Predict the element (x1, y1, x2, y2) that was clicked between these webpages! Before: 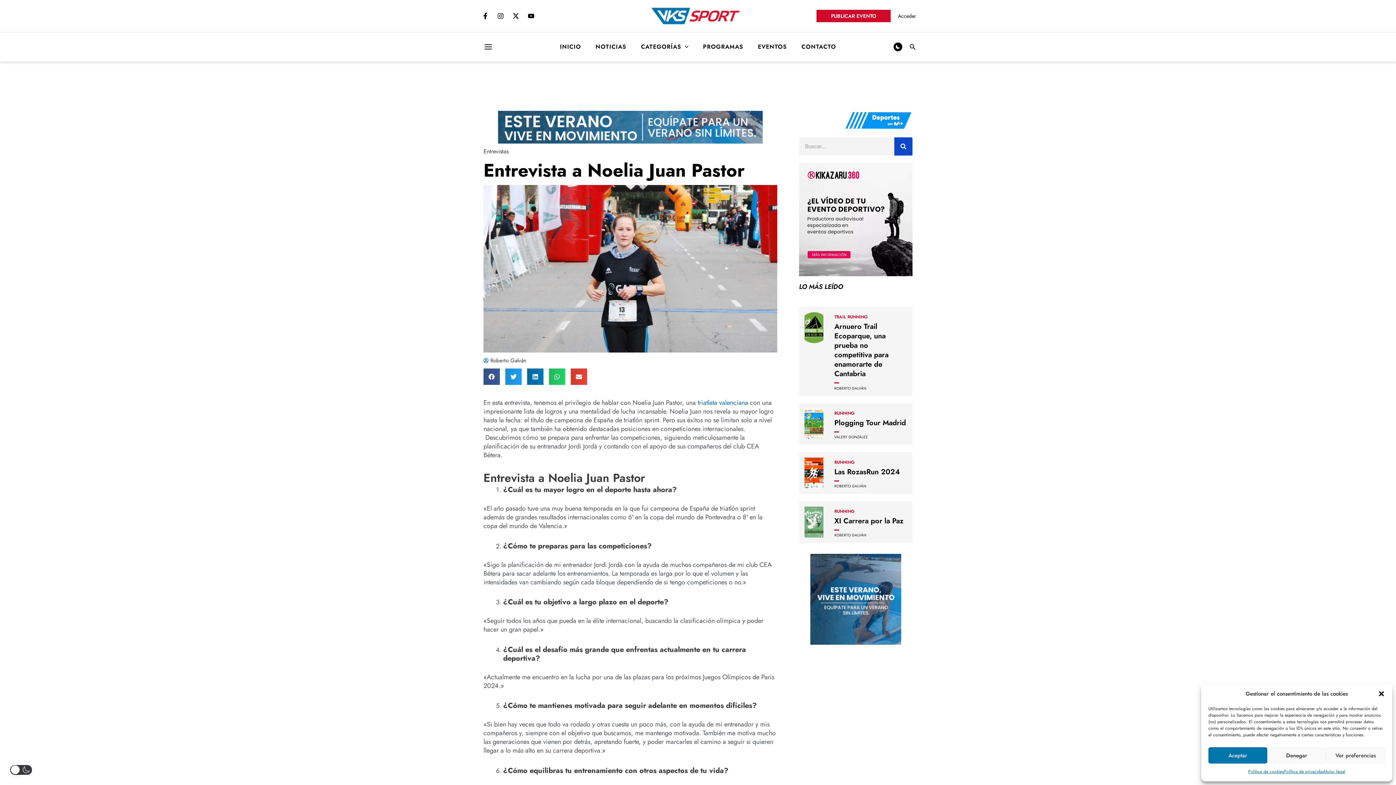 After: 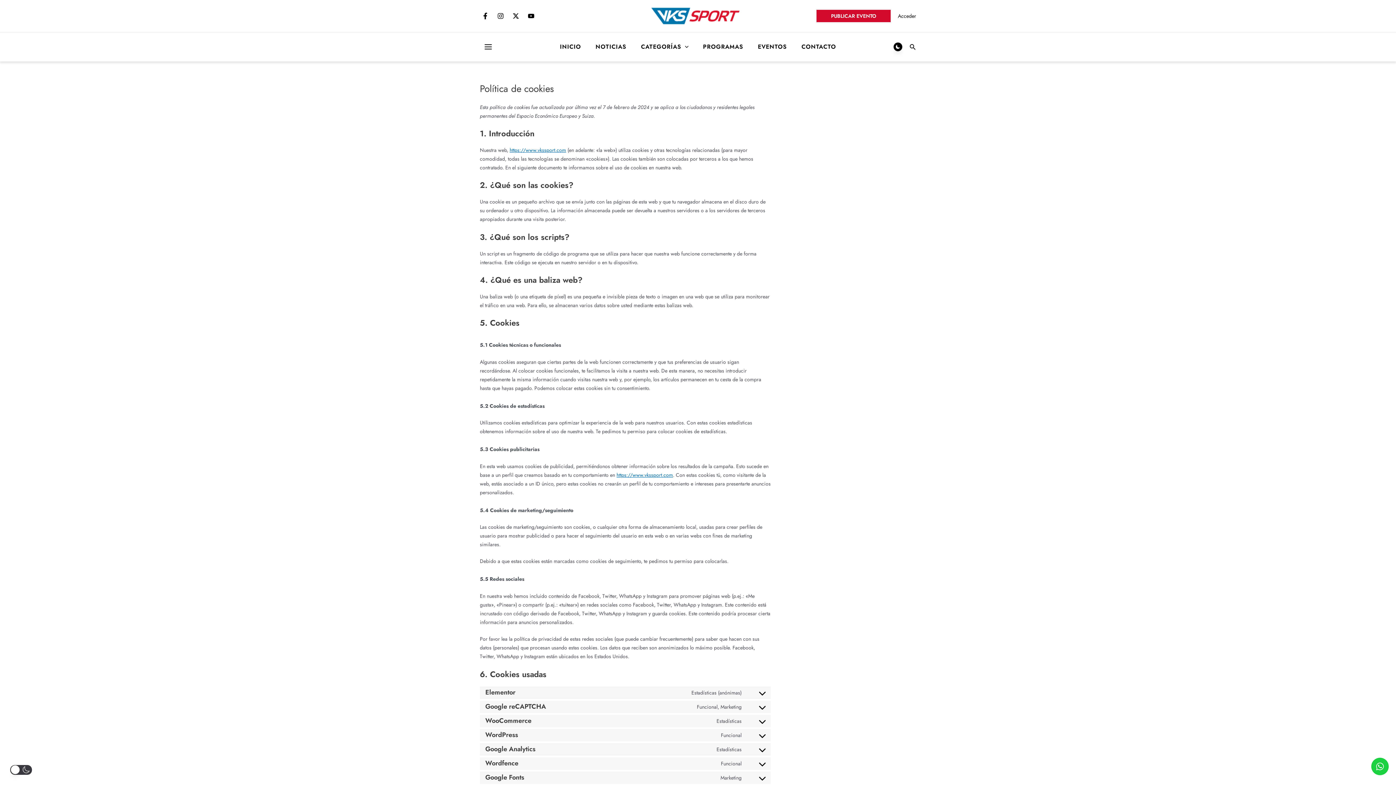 Action: bbox: (1248, 767, 1284, 776) label: Política de cookies